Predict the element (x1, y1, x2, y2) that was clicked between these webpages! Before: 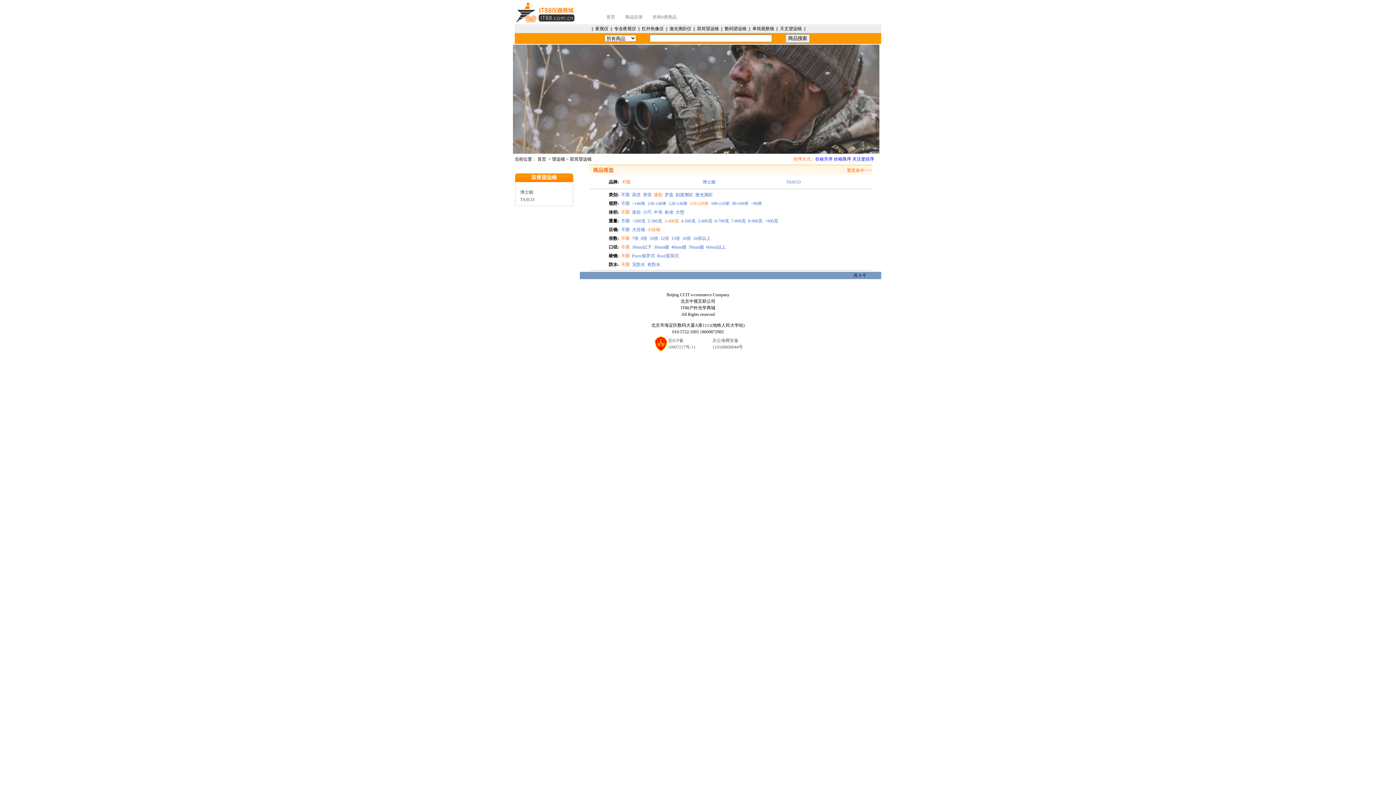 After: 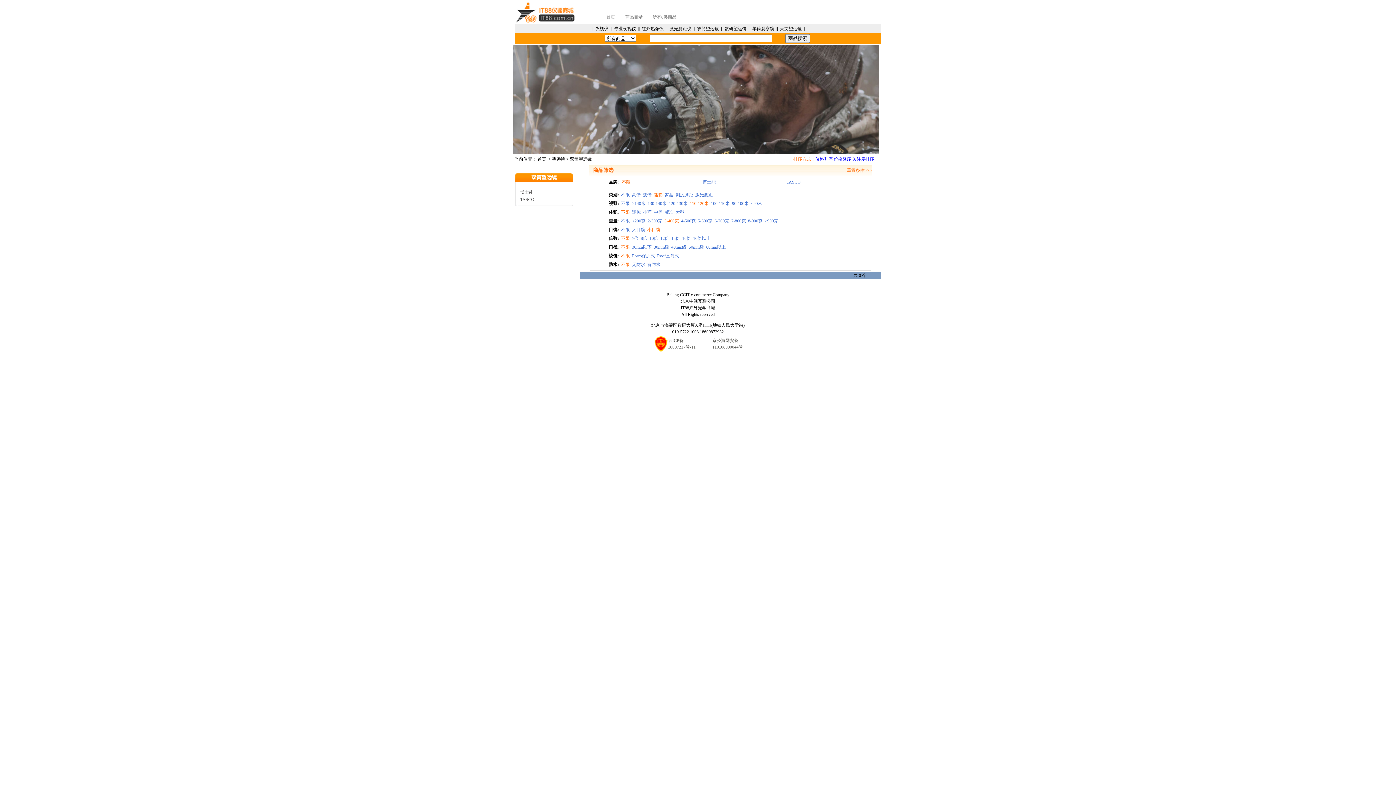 Action: bbox: (621, 236, 630, 241) label: 不限